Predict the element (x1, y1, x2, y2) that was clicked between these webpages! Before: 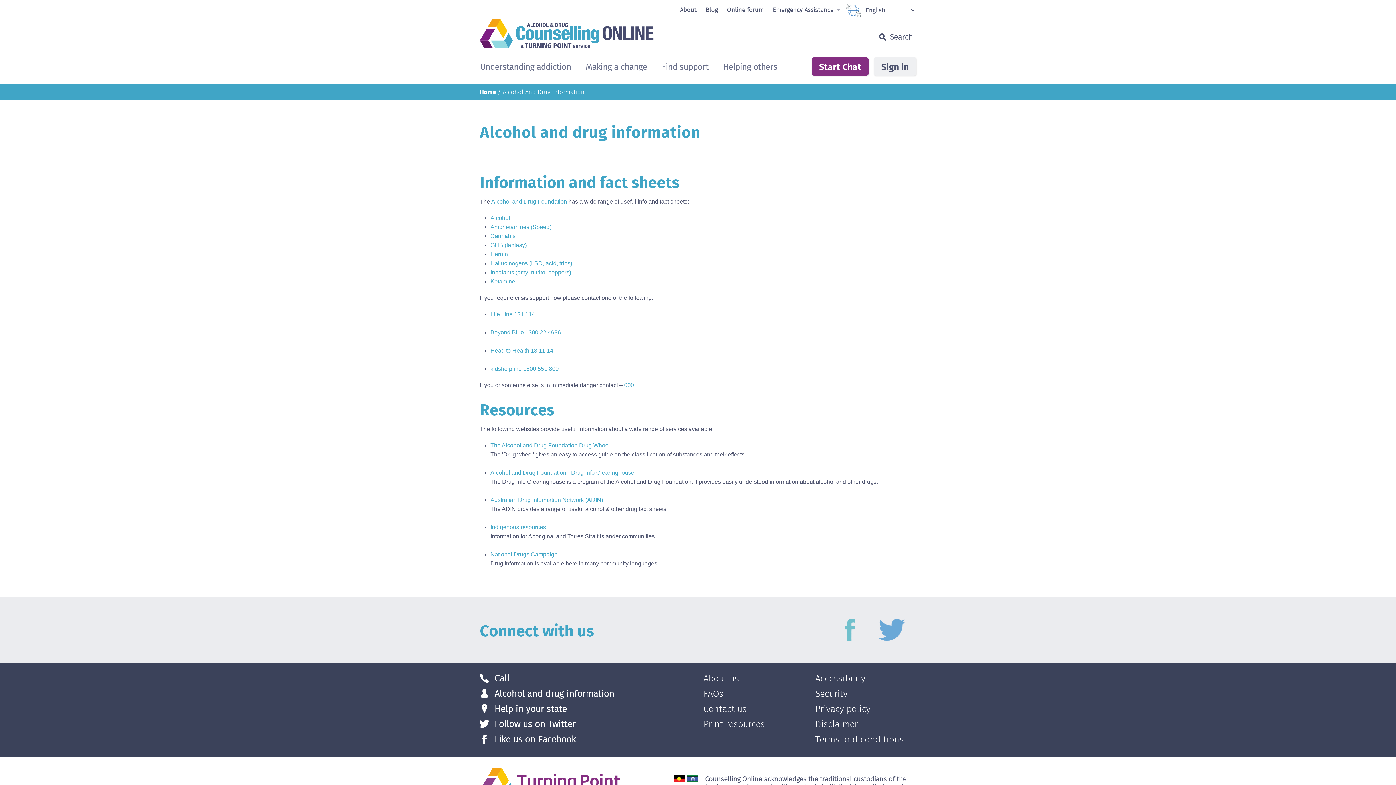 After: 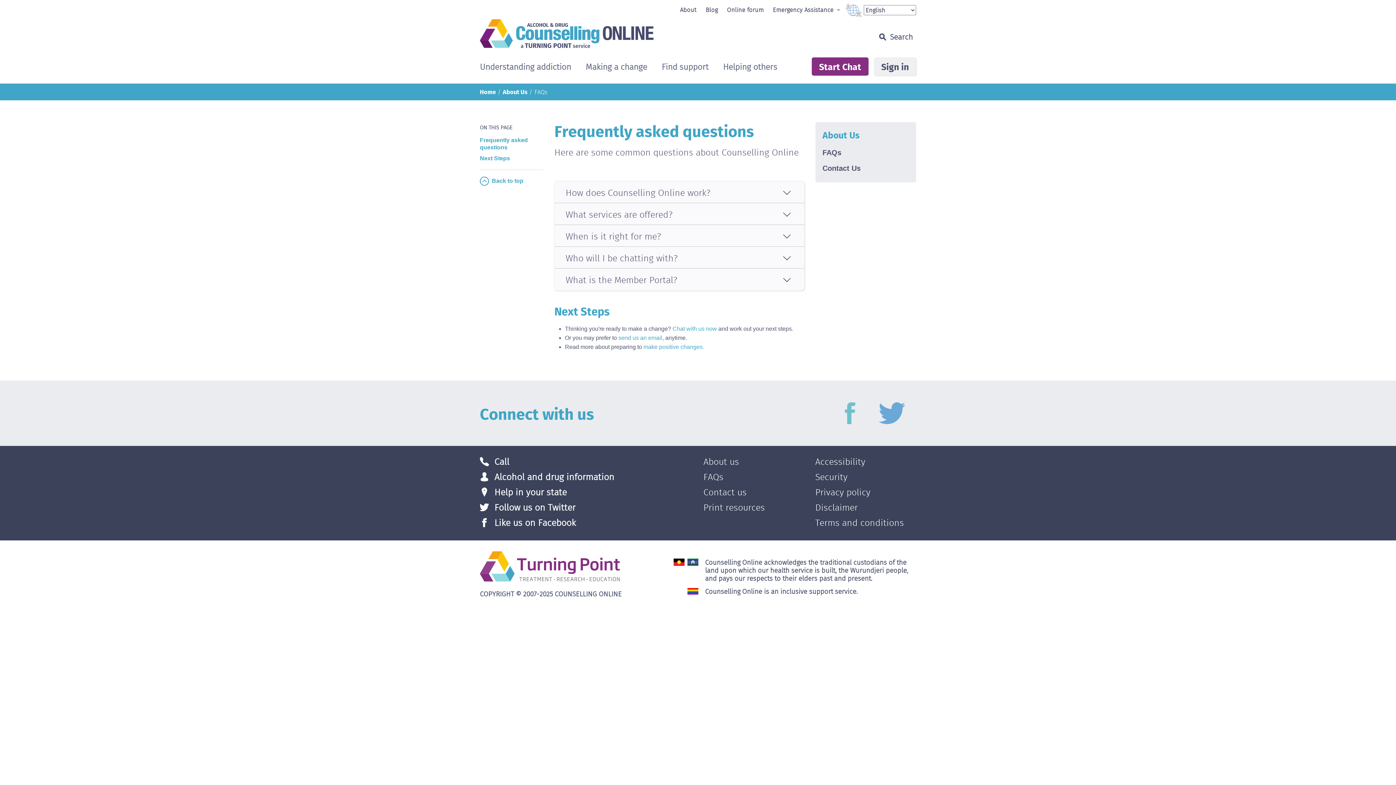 Action: label: FAQs bbox: (703, 687, 723, 700)